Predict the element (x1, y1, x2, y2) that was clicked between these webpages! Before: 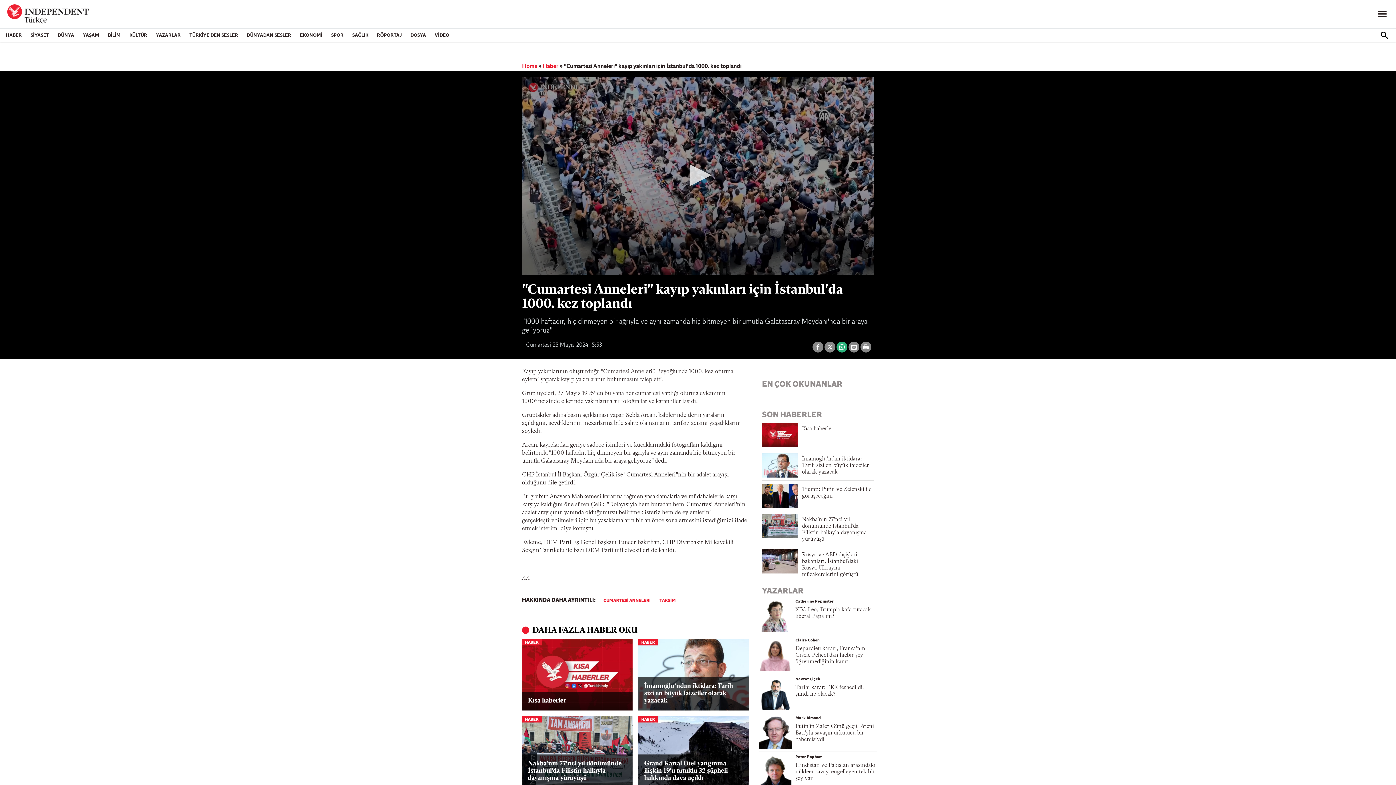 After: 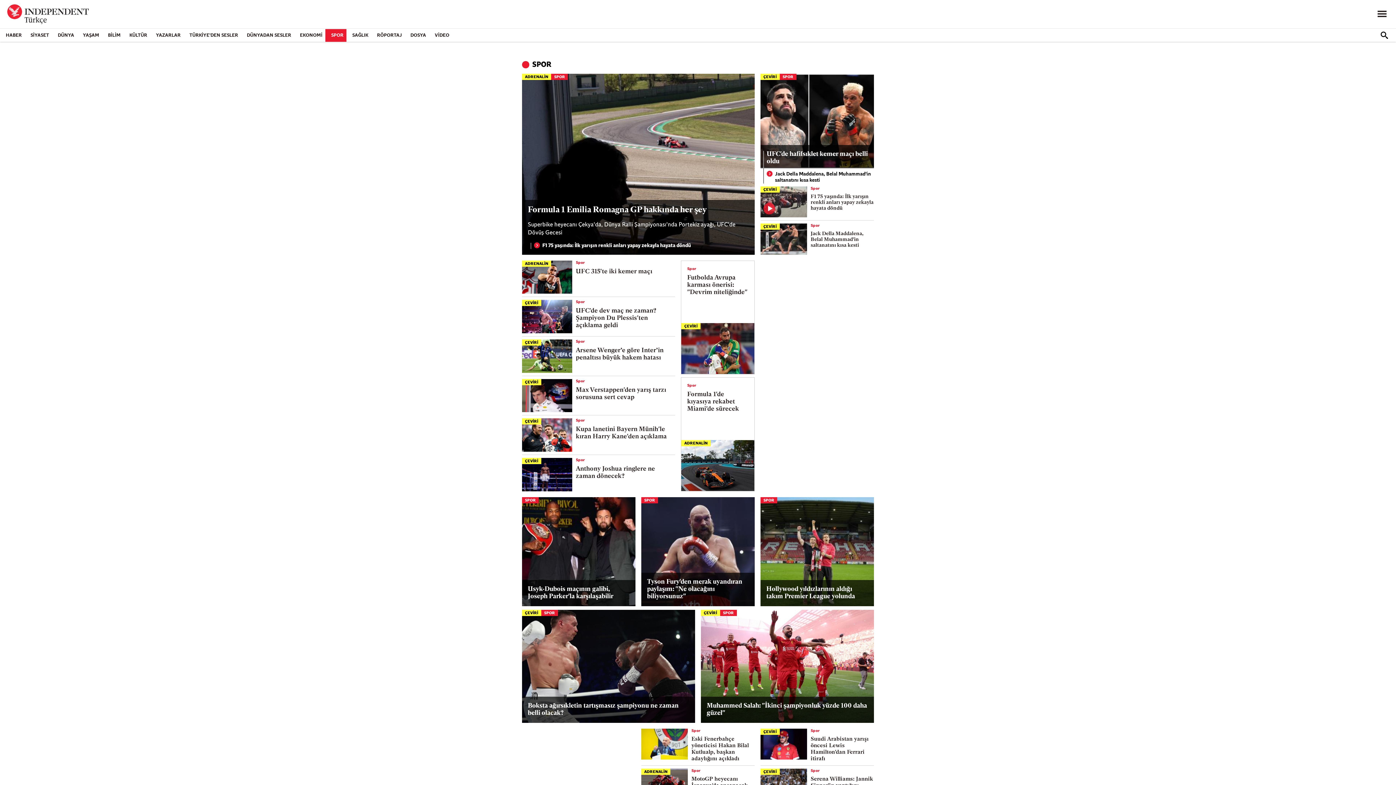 Action: bbox: (325, 28, 346, 41) label: SPOR